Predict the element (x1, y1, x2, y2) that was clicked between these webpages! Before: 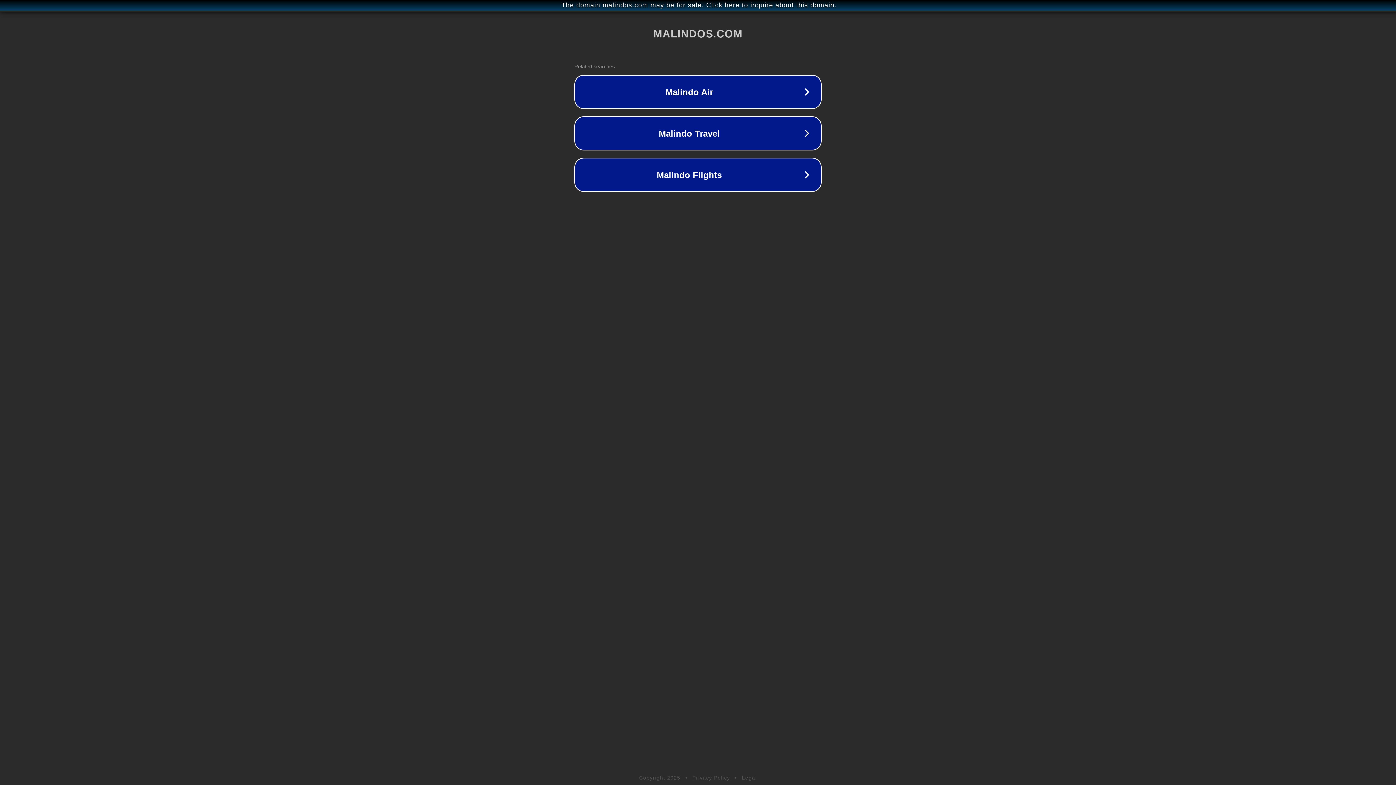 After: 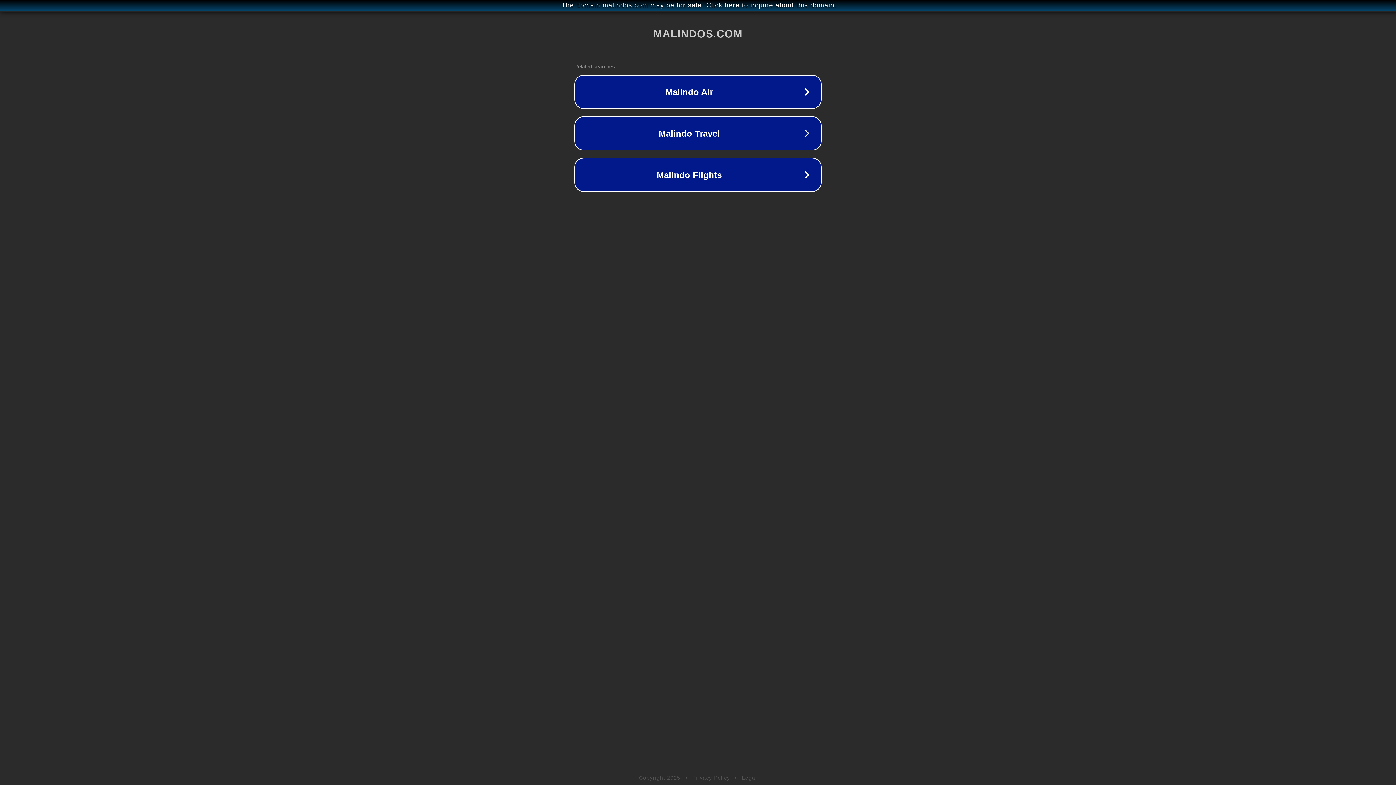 Action: label: Legal bbox: (742, 775, 757, 781)